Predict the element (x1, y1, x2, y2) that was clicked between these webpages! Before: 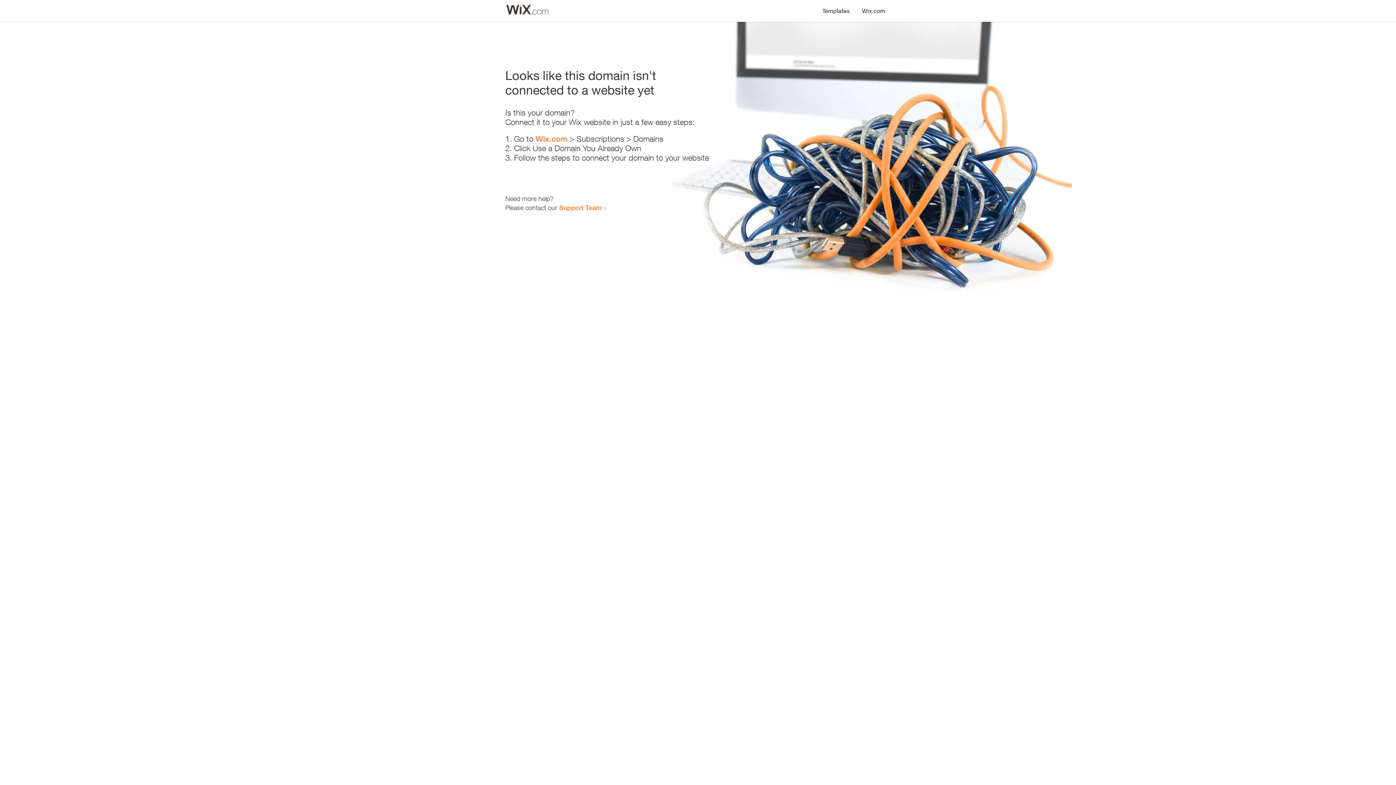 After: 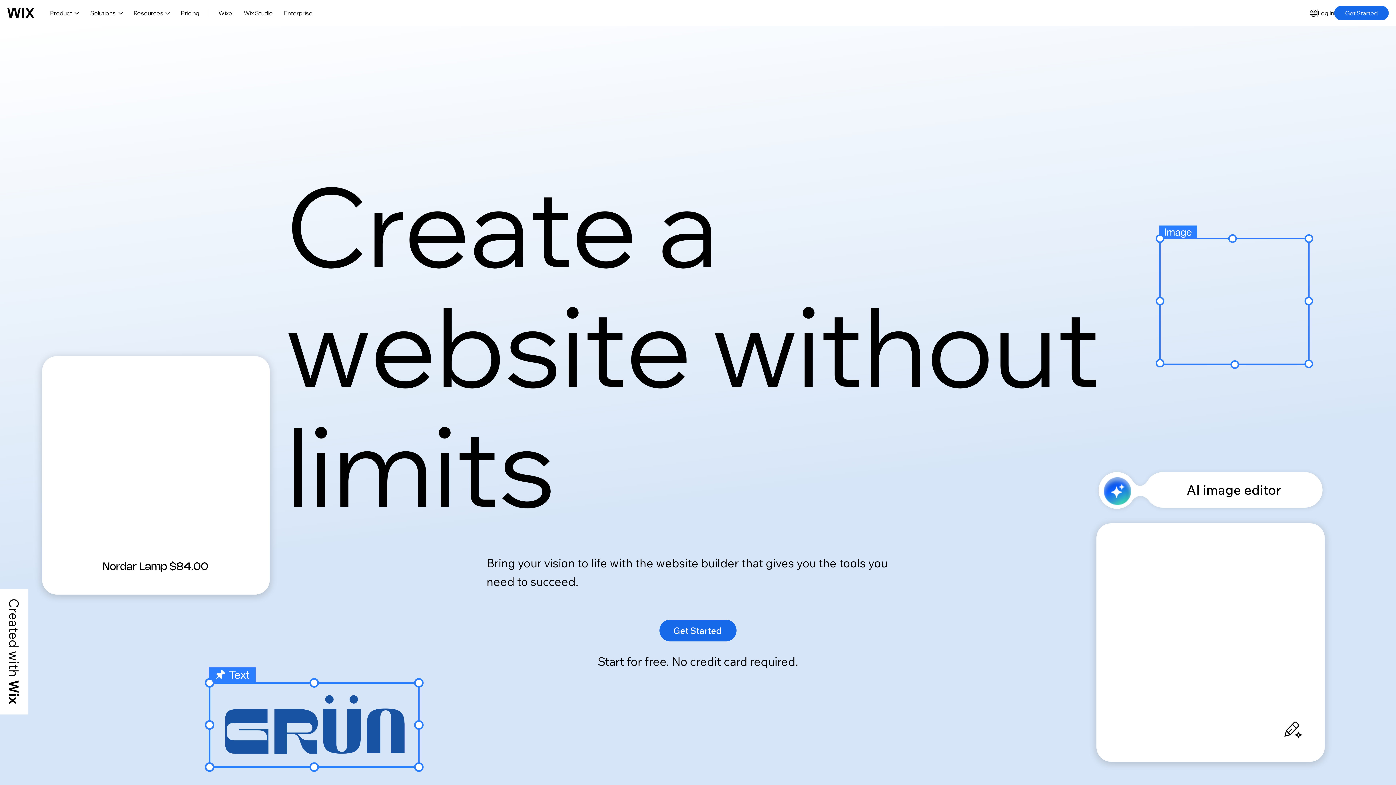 Action: bbox: (856, 0, 890, 14) label: Wix.com